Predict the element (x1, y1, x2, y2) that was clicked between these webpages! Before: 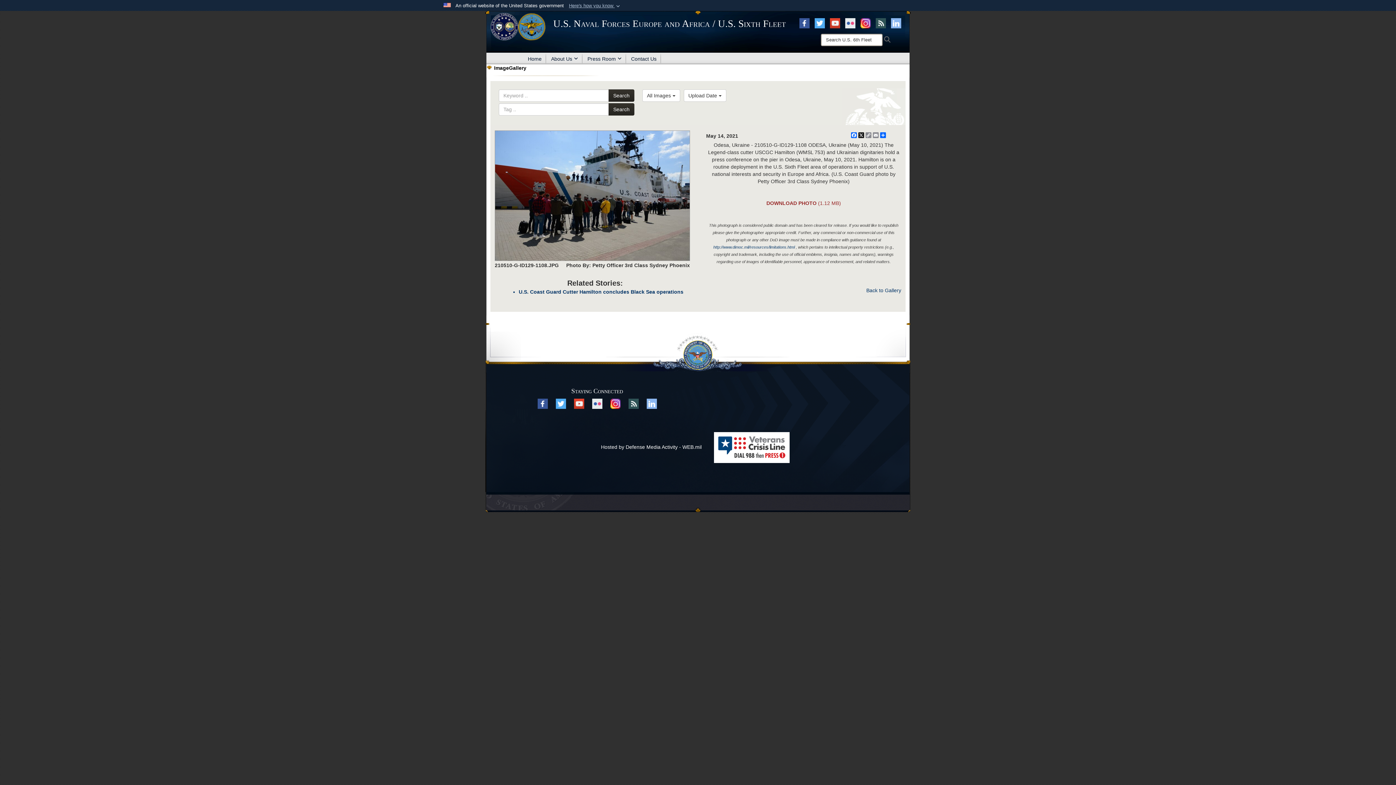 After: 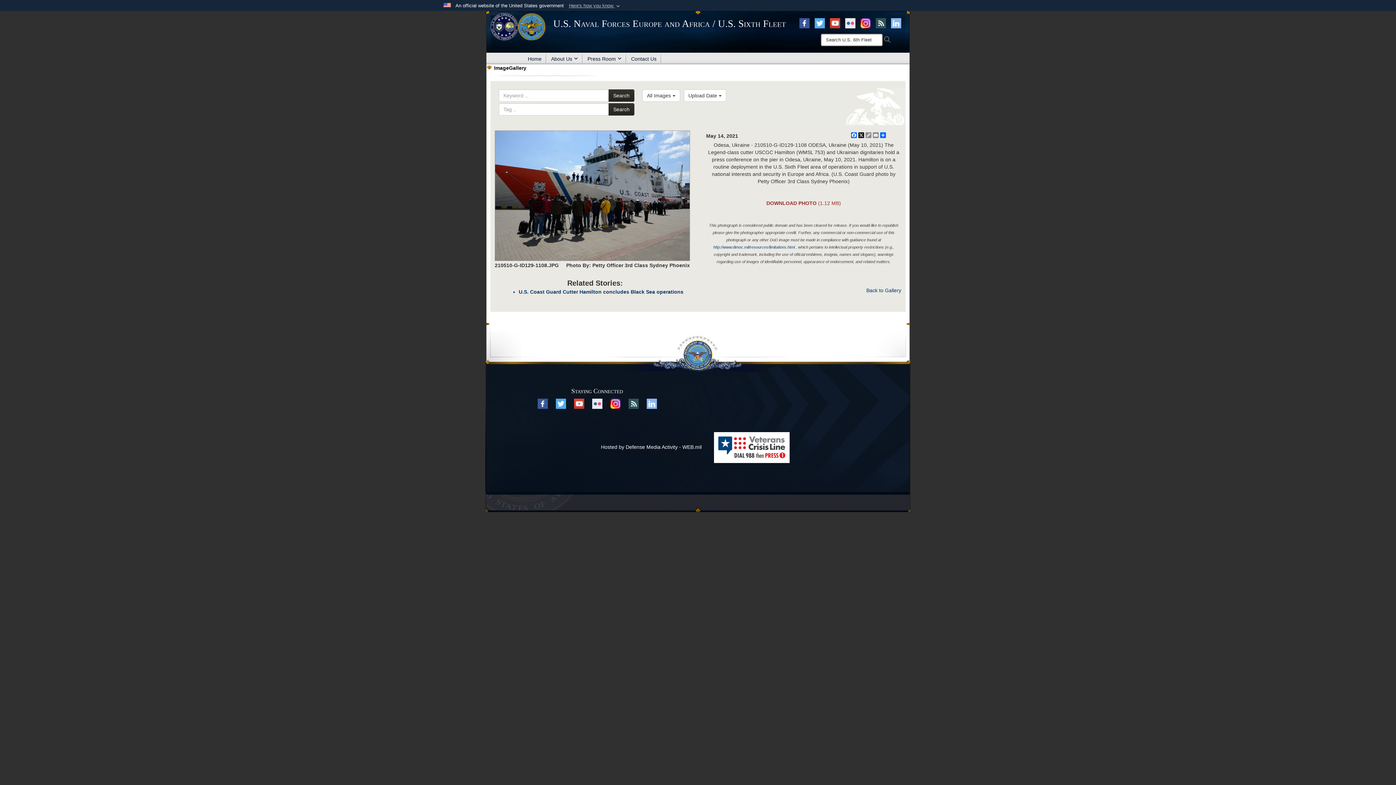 Action: label: Facebook opens in a new window bbox: (799, 19, 809, 25)